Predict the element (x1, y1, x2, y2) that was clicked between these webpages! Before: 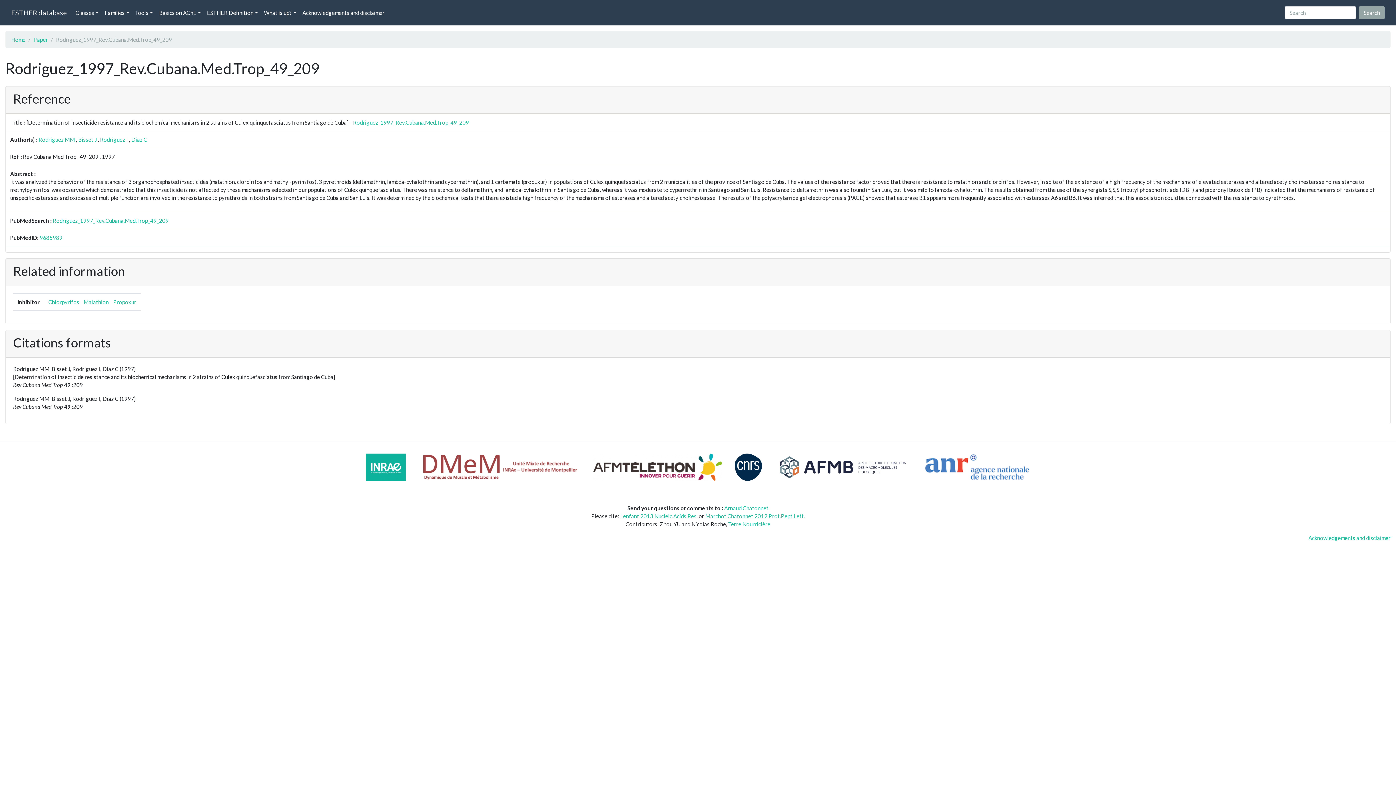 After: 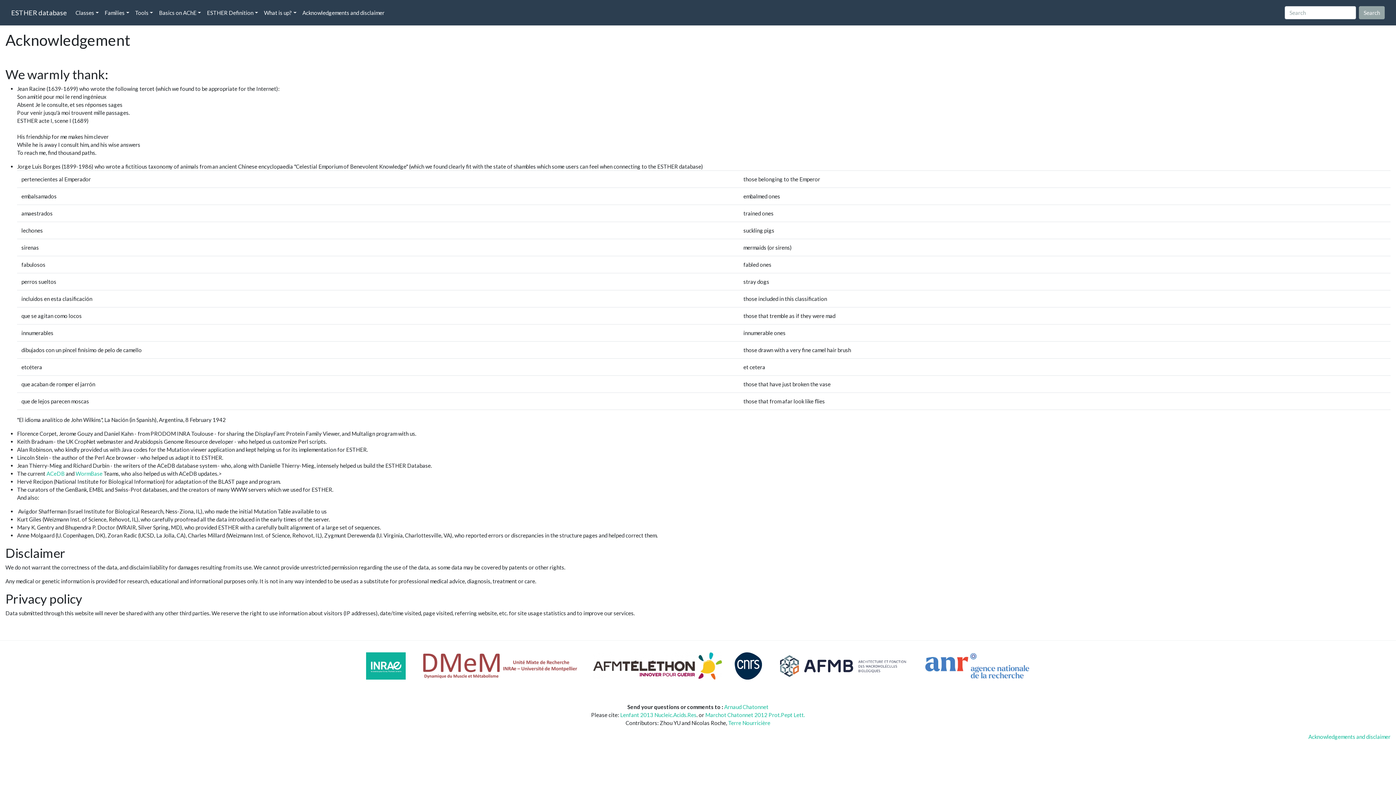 Action: bbox: (299, 5, 387, 19) label: Acknowledgements and disclaimer